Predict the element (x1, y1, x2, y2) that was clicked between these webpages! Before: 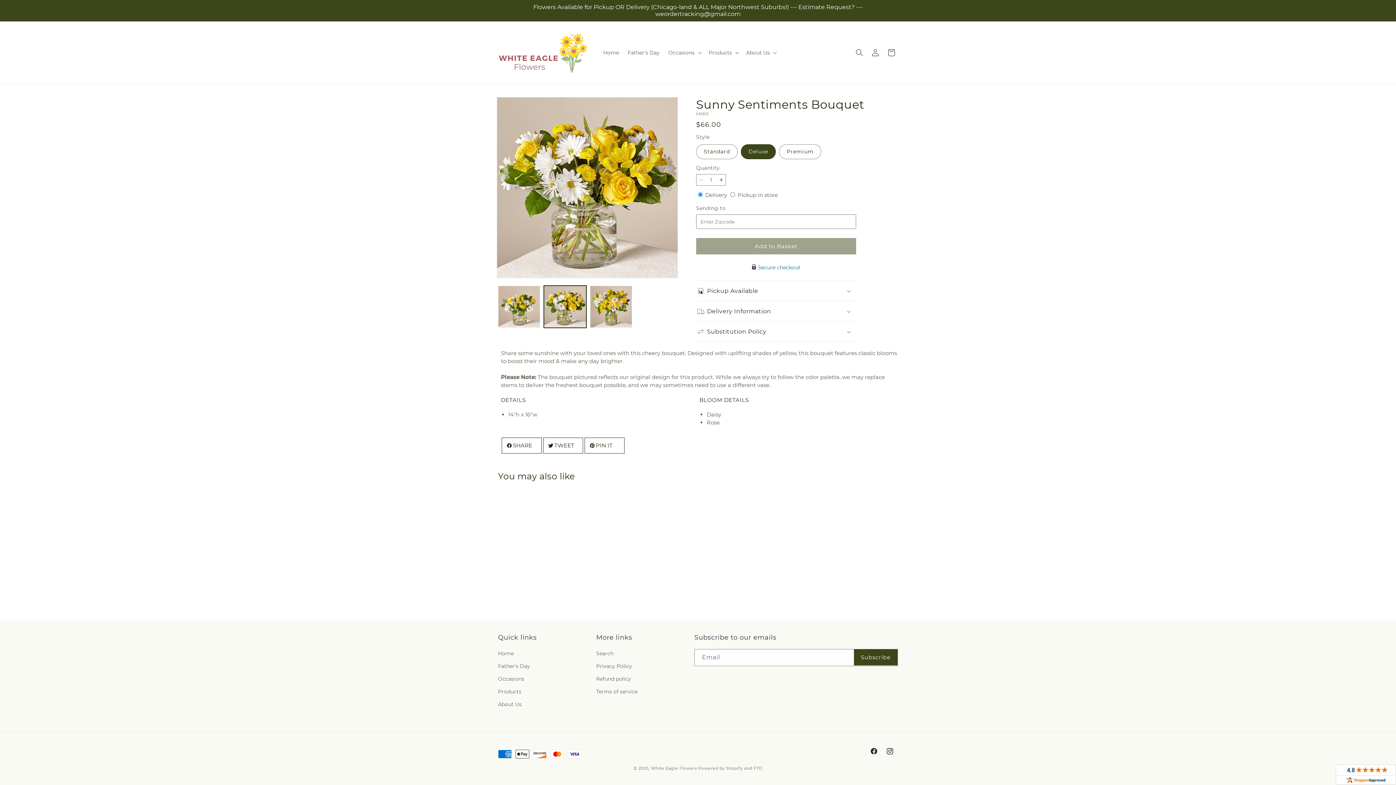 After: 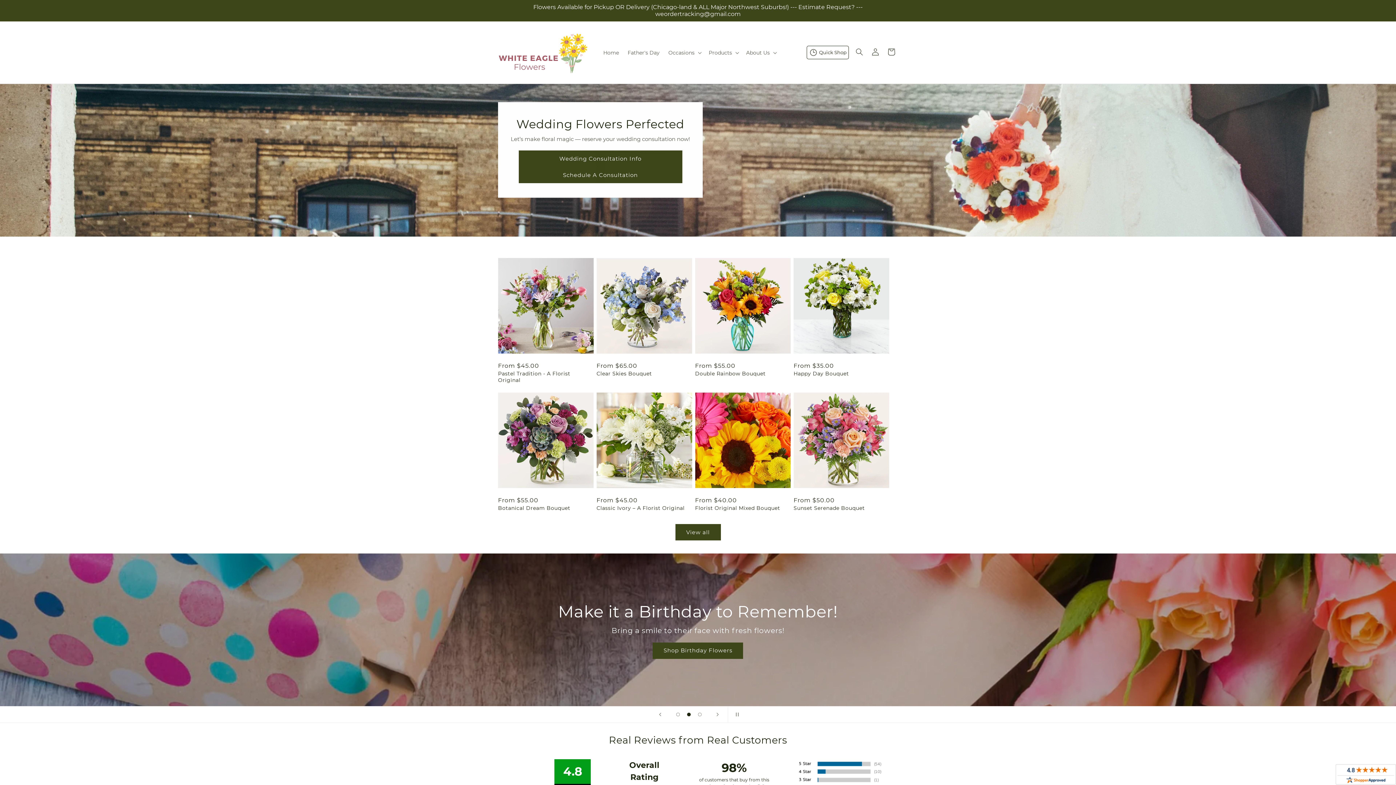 Action: label: Home bbox: (599, 44, 623, 60)